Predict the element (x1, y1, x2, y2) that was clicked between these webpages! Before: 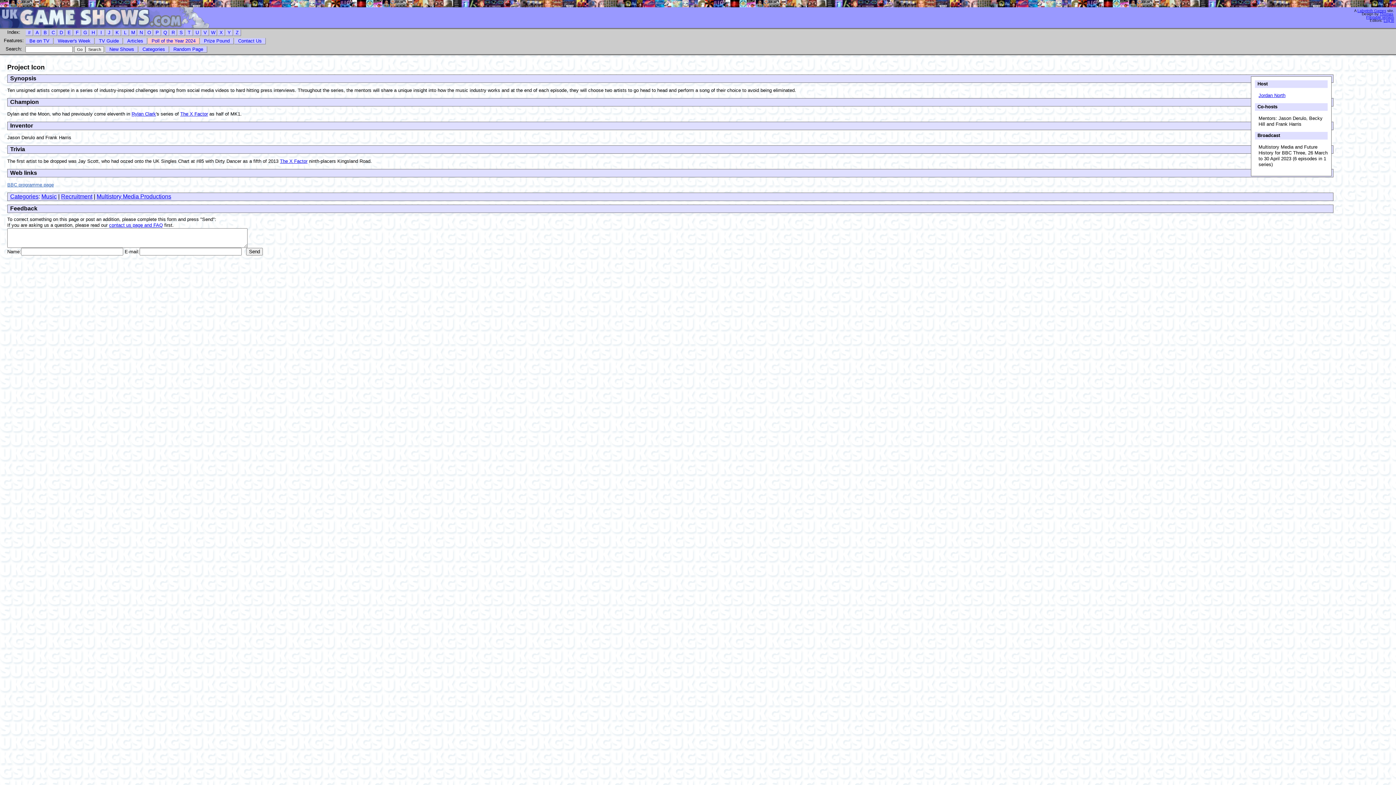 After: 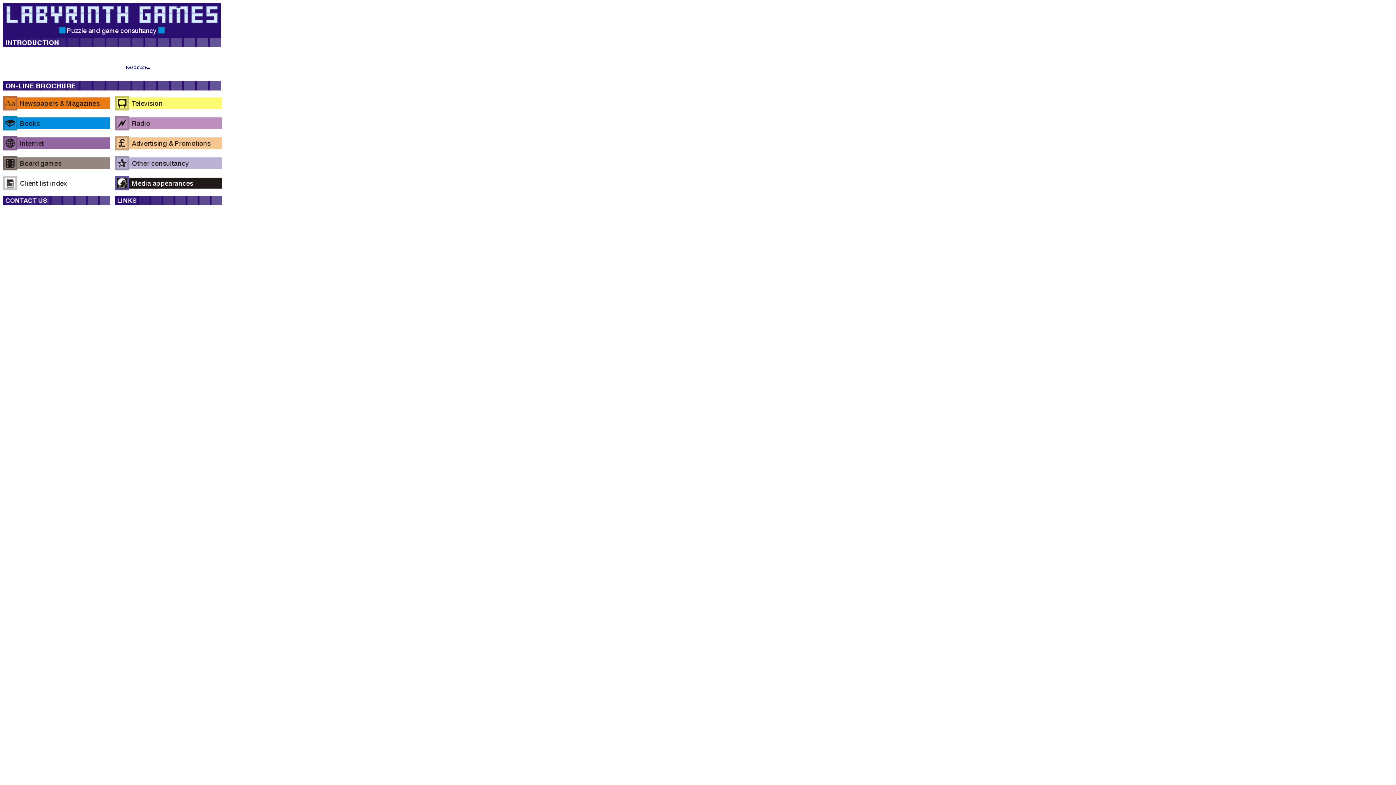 Action: bbox: (1357, 8, 1386, 12) label: Labyrinth Games